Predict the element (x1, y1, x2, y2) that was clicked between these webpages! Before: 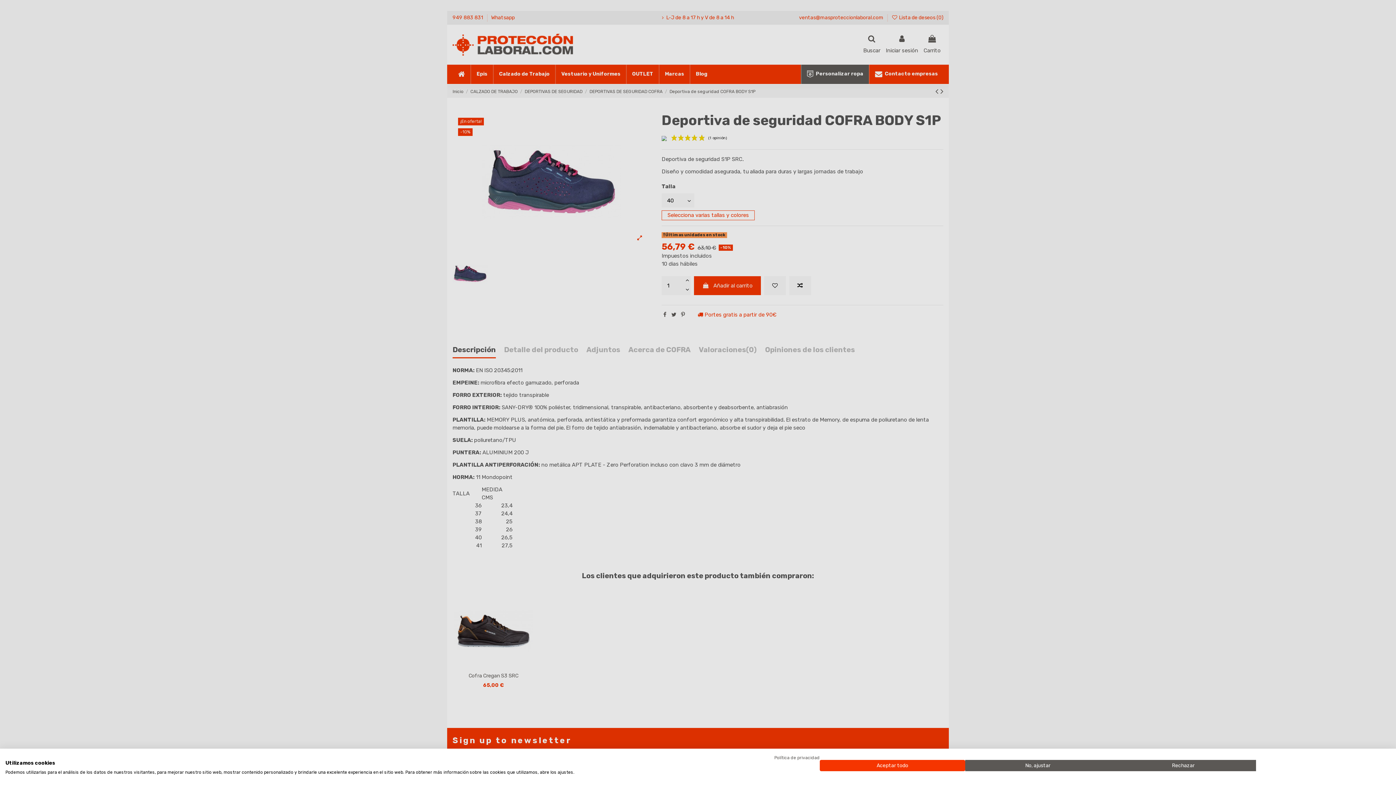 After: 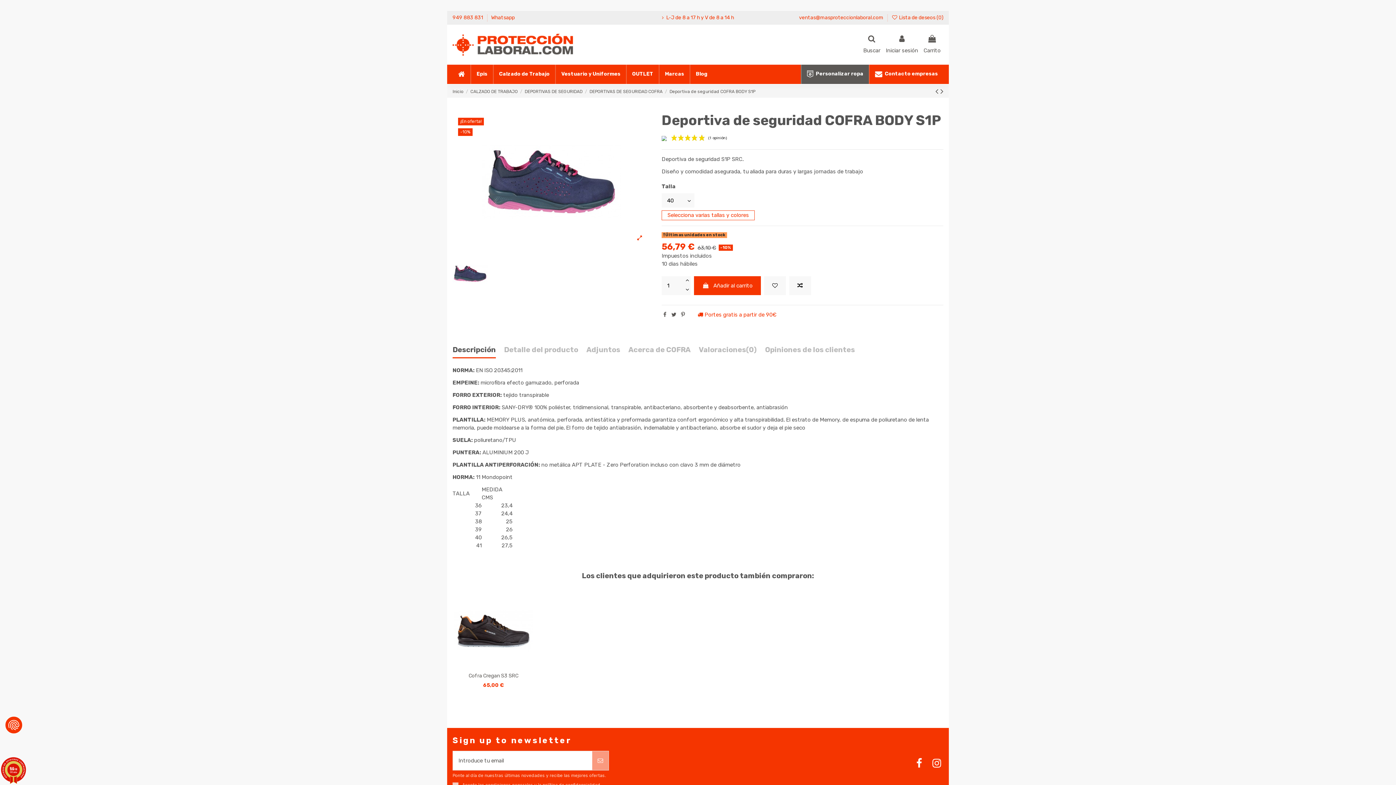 Action: label: Acepte todas las cookies bbox: (820, 760, 965, 771)